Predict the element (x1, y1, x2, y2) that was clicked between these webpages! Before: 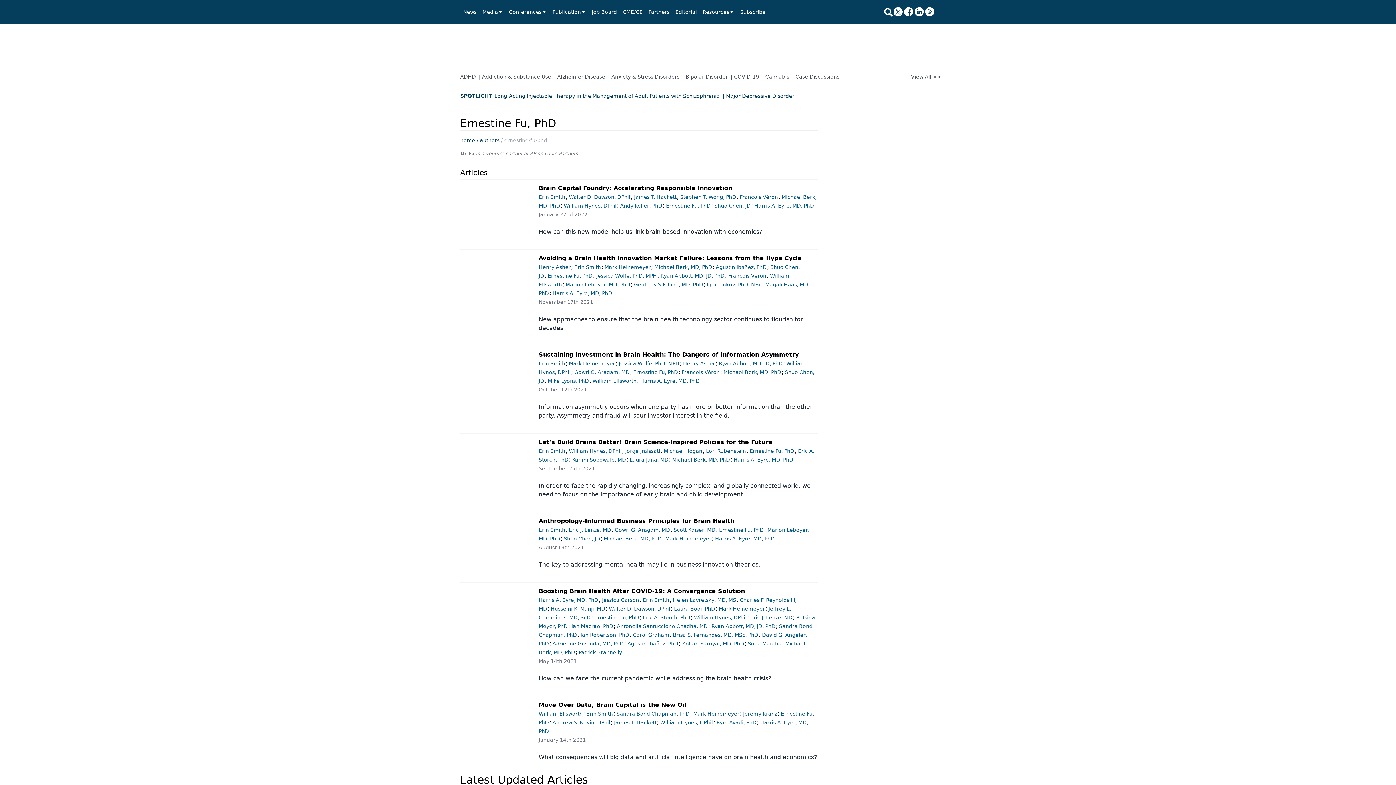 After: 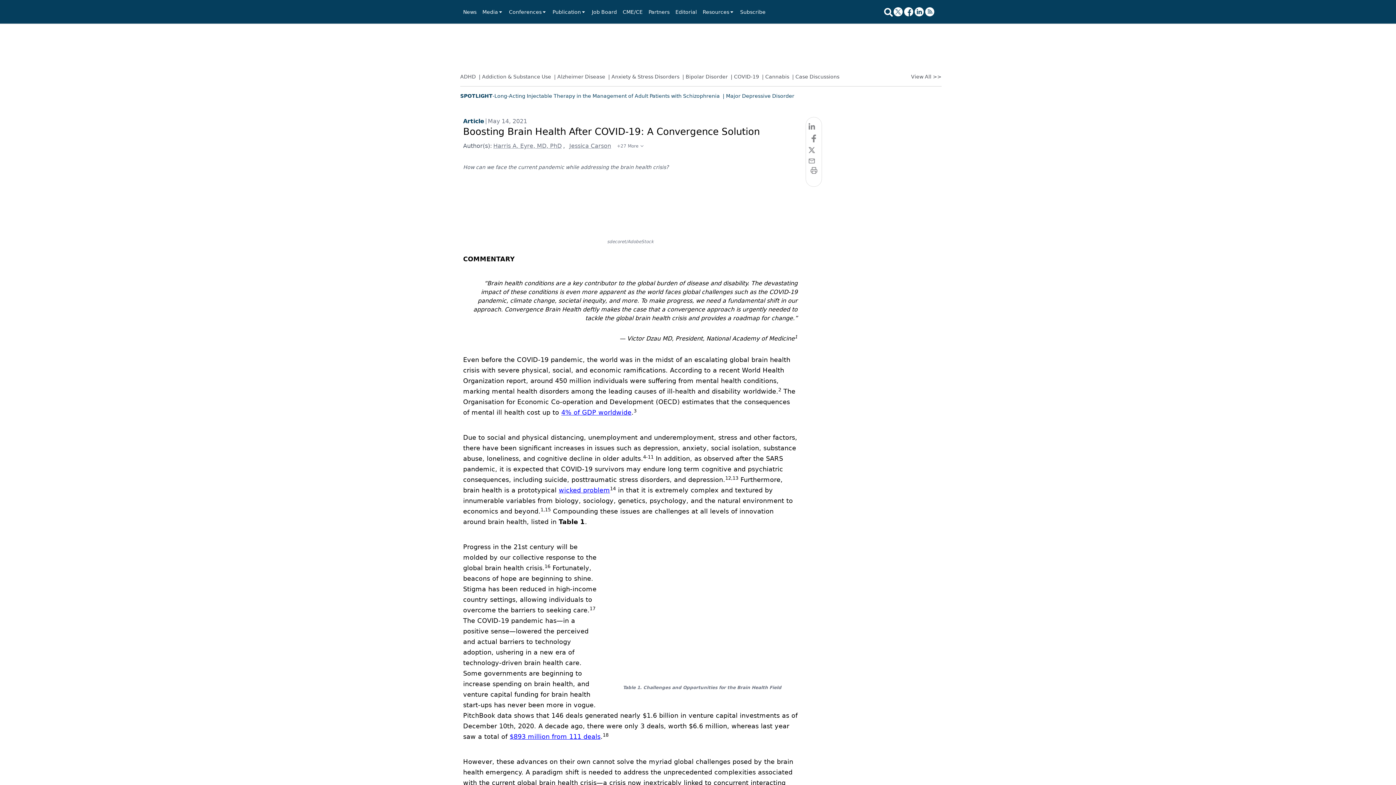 Action: bbox: (538, 588, 745, 594) label: Boosting Brain Health After COVID-19: A Convergence Solution